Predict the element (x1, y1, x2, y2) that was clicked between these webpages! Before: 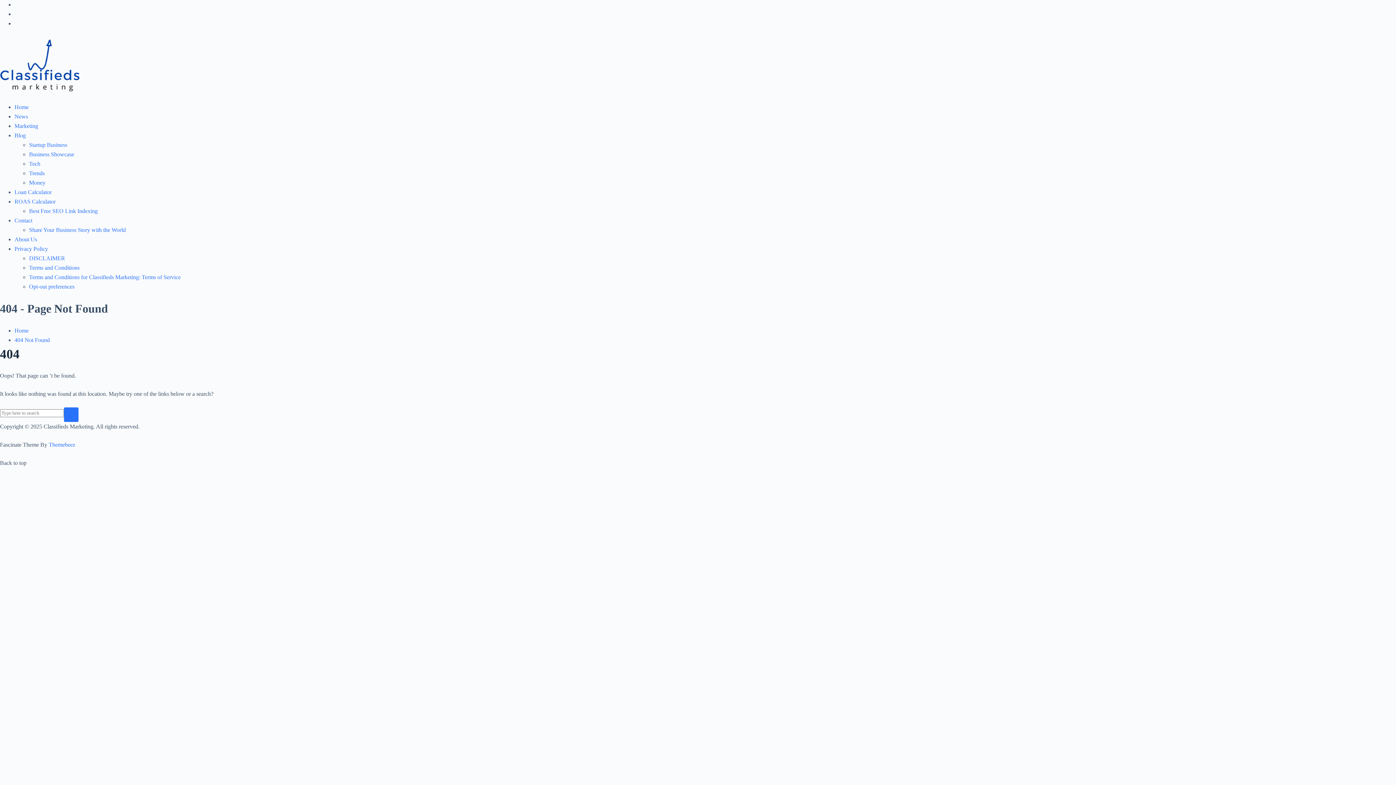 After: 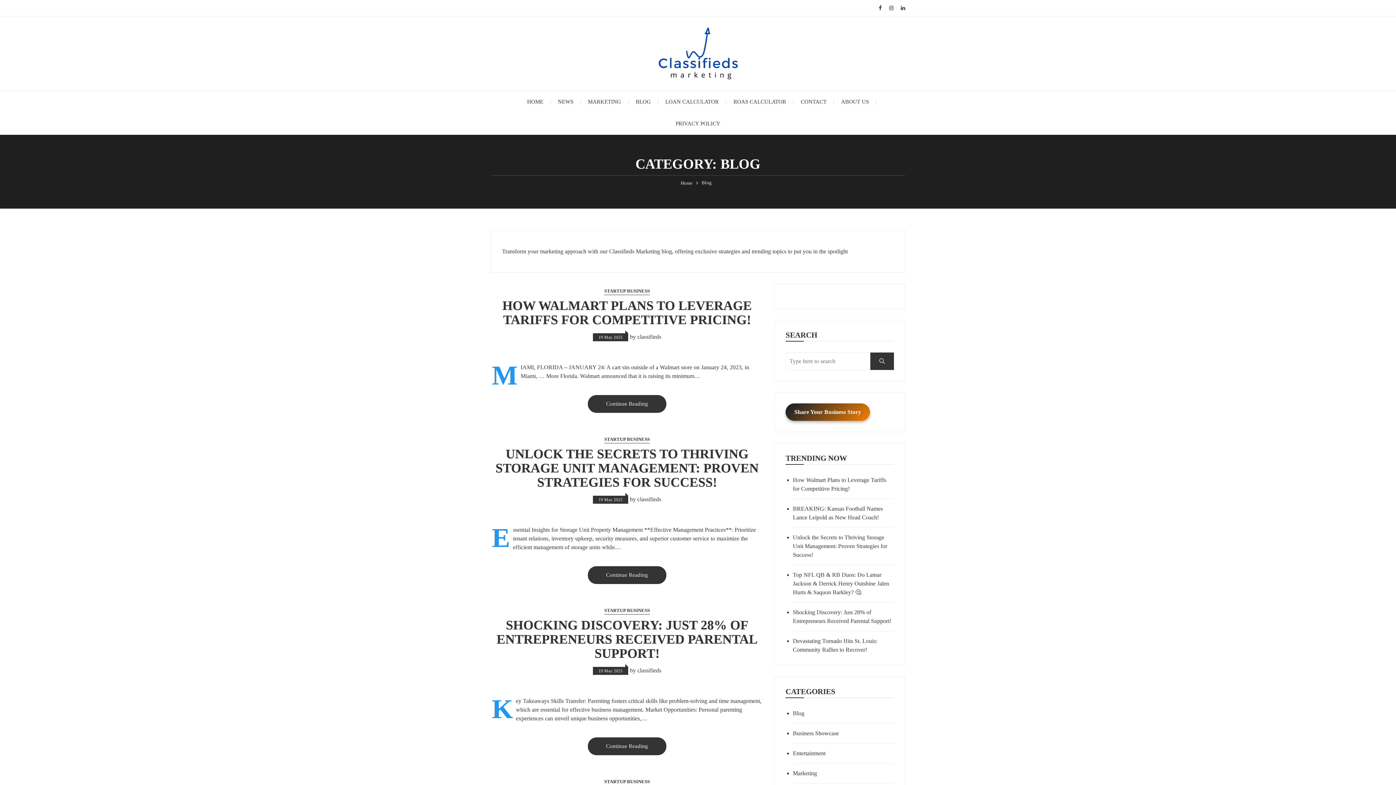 Action: label: Blog bbox: (14, 132, 25, 138)